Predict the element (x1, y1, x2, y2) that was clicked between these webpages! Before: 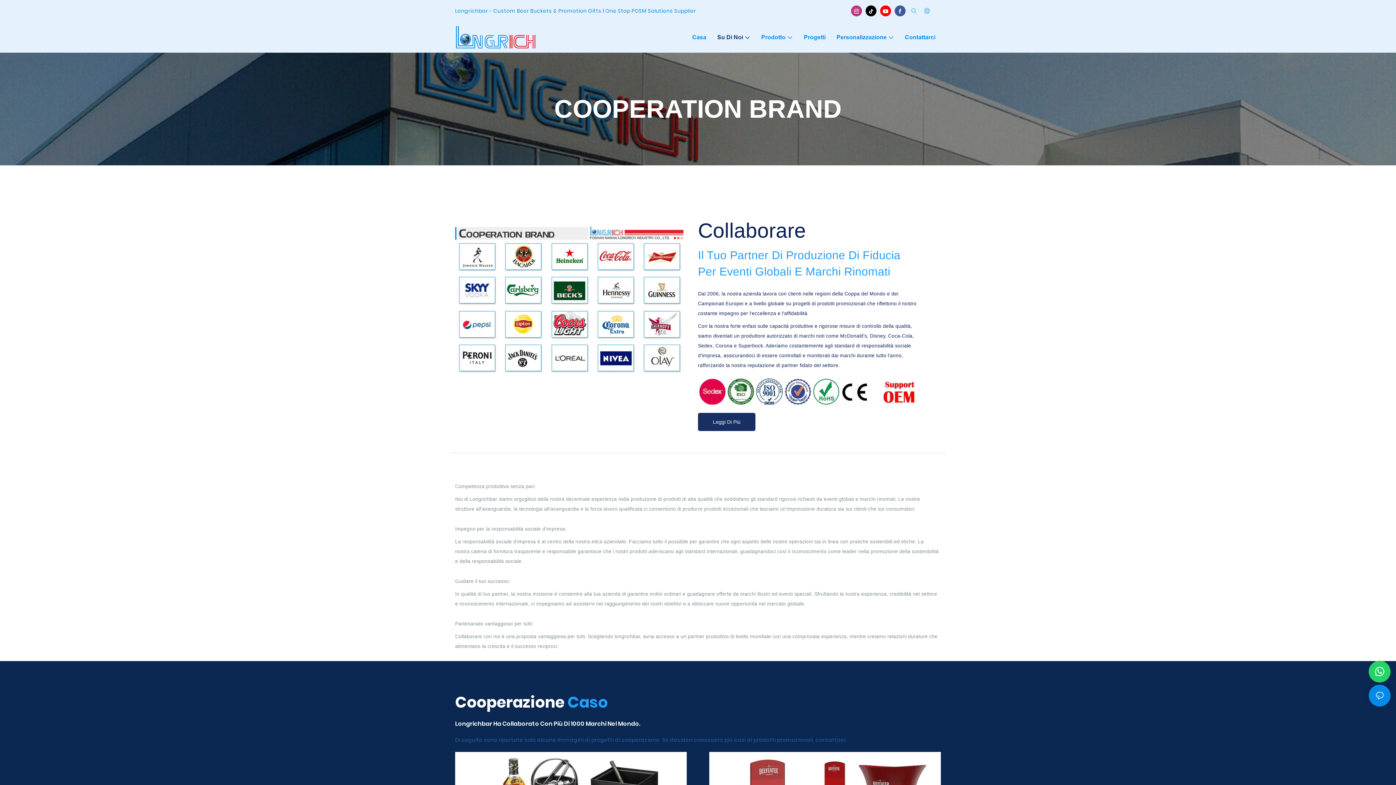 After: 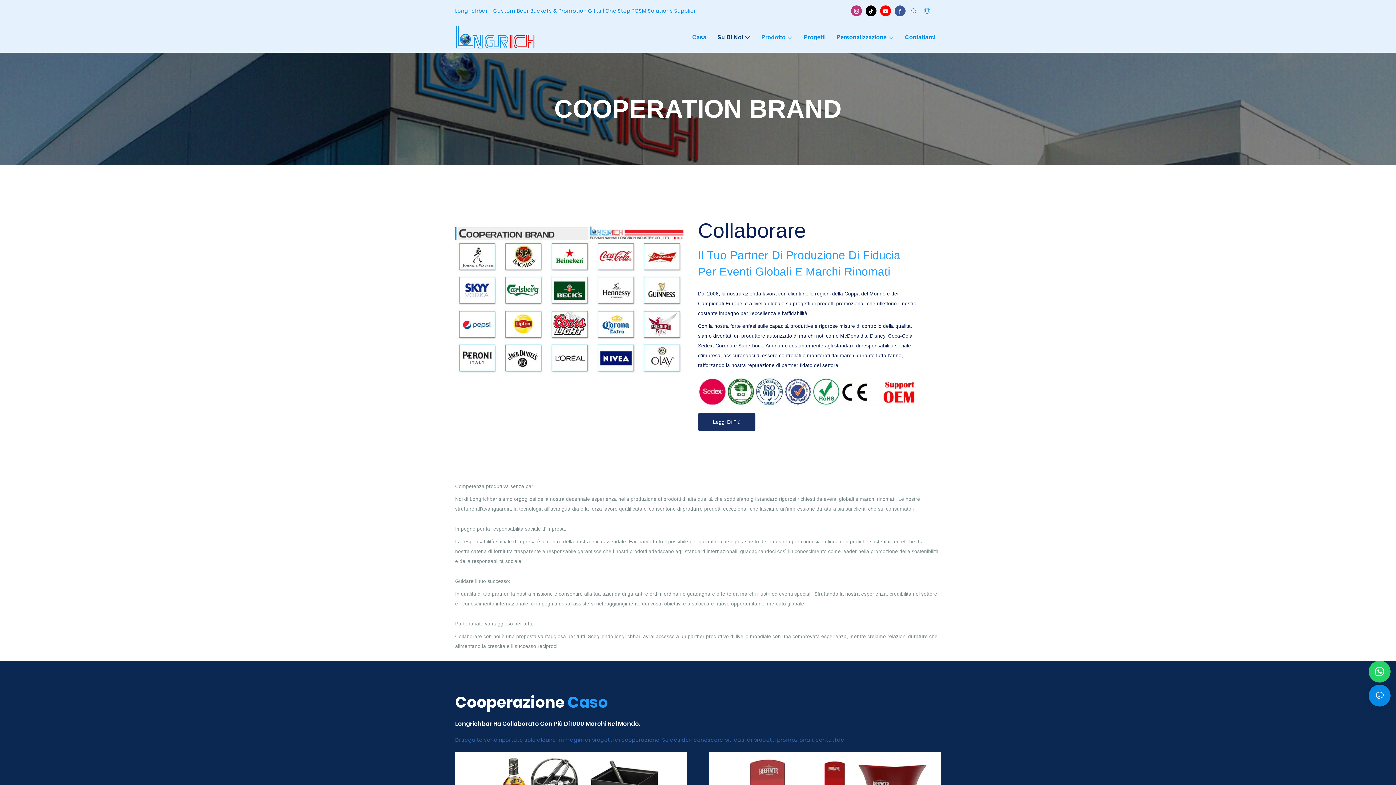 Action: bbox: (893, 12, 907, 26)